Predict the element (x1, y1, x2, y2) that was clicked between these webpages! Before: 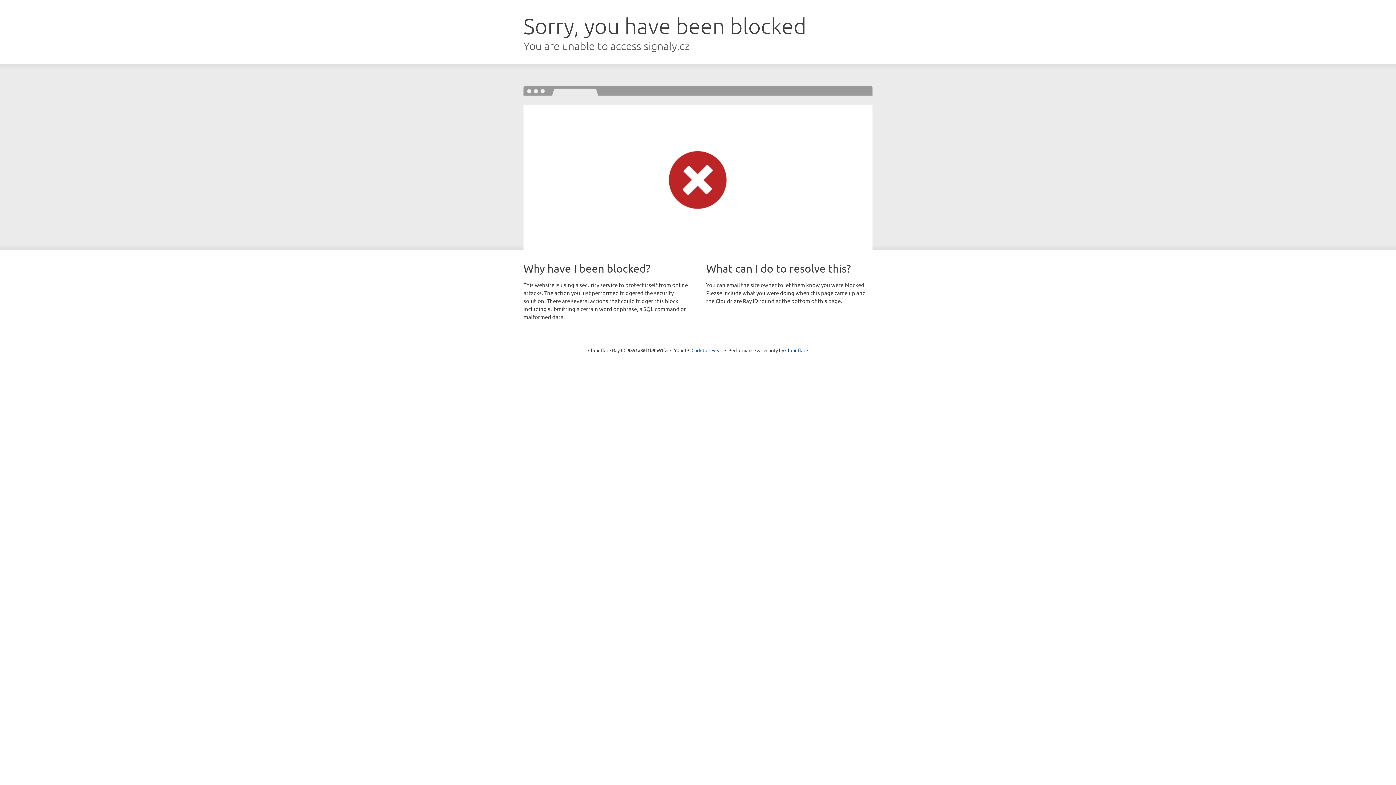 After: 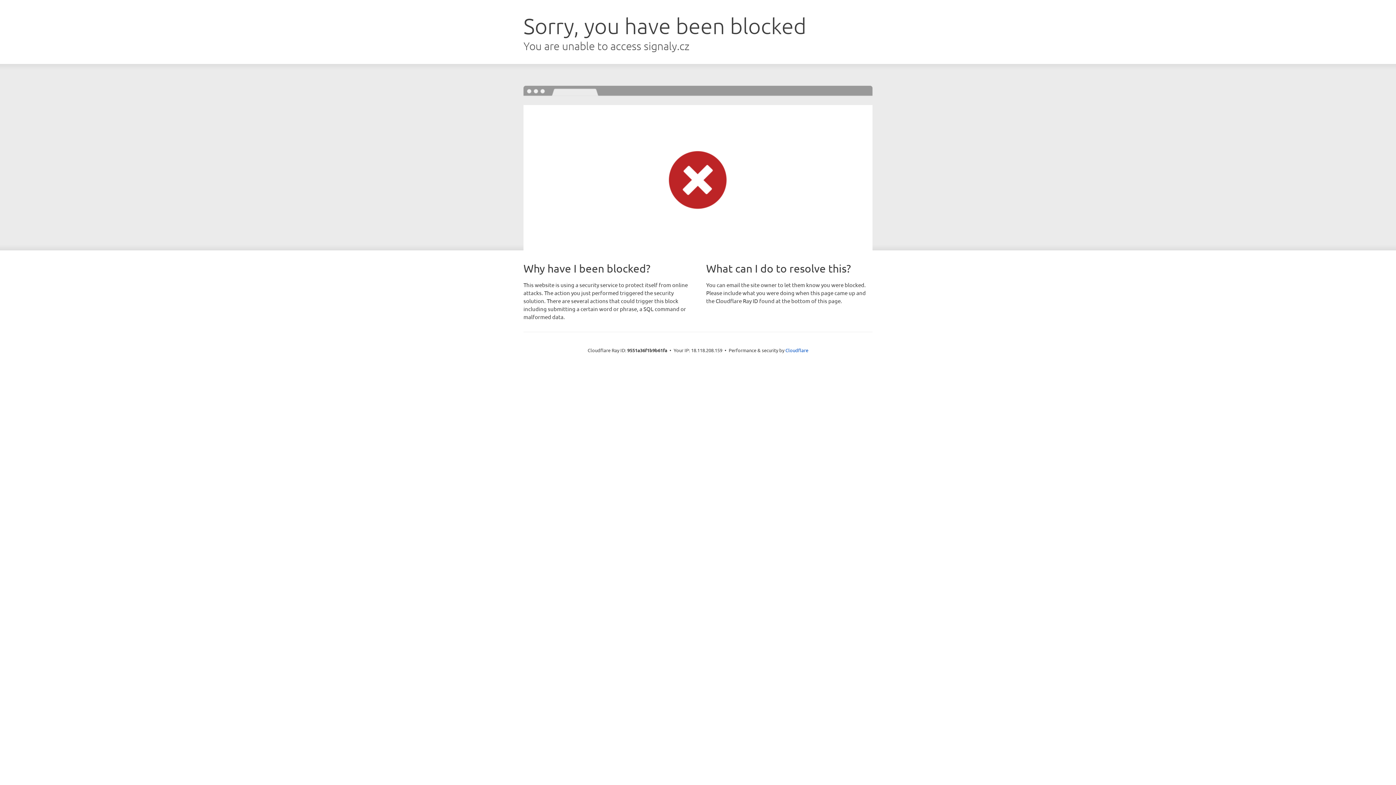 Action: label: Click to reveal bbox: (691, 346, 722, 353)